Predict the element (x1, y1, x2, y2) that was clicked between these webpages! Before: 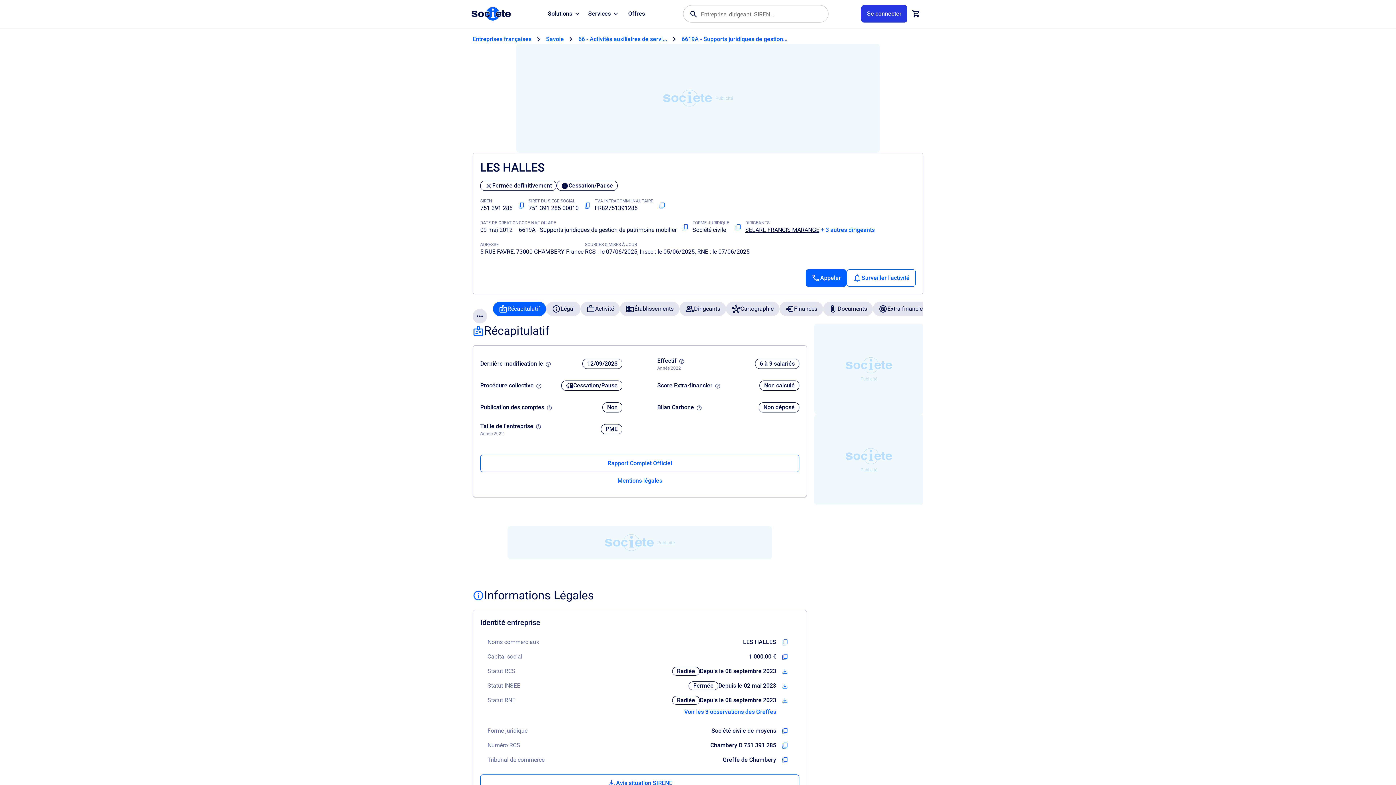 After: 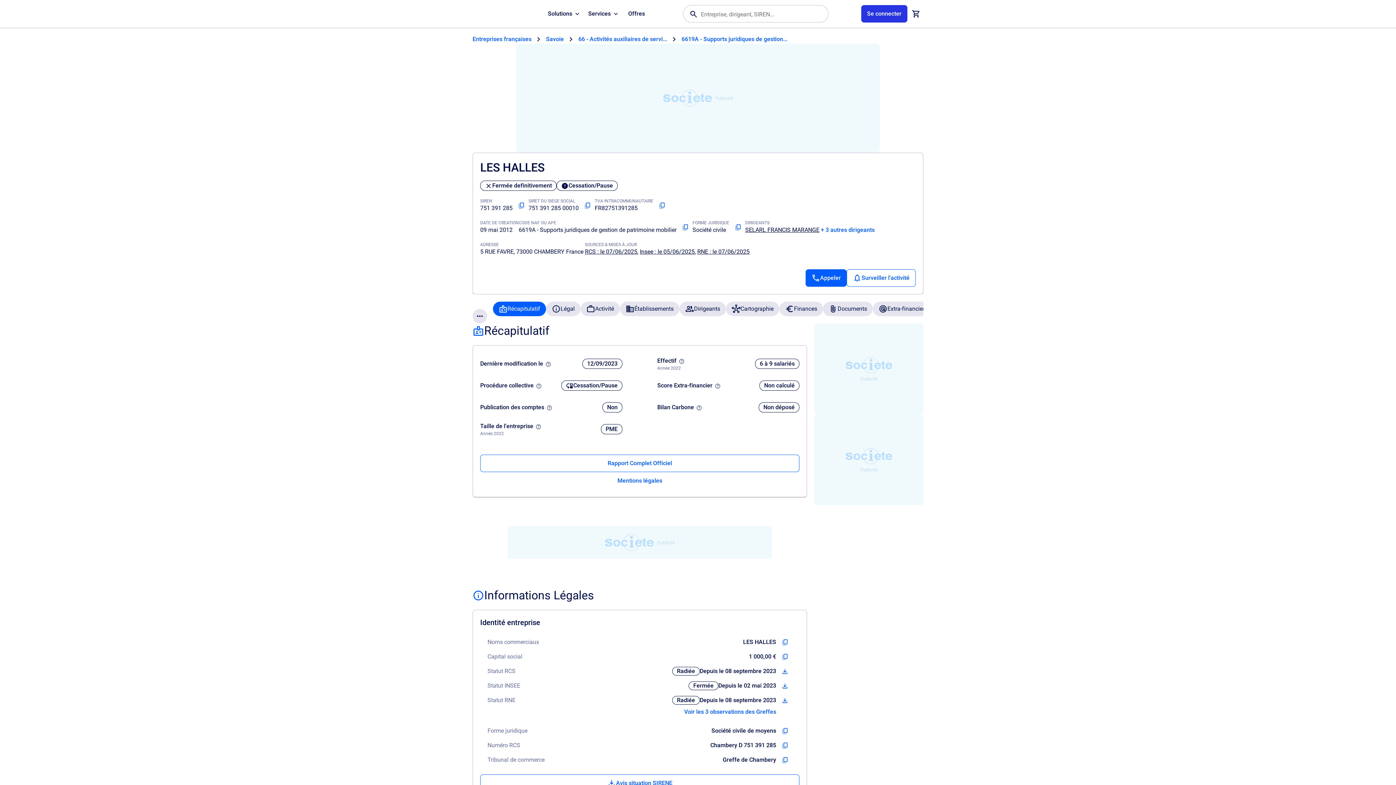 Action: label: Copier le numéro RCS de l'entreprise bbox: (777, 738, 792, 753)